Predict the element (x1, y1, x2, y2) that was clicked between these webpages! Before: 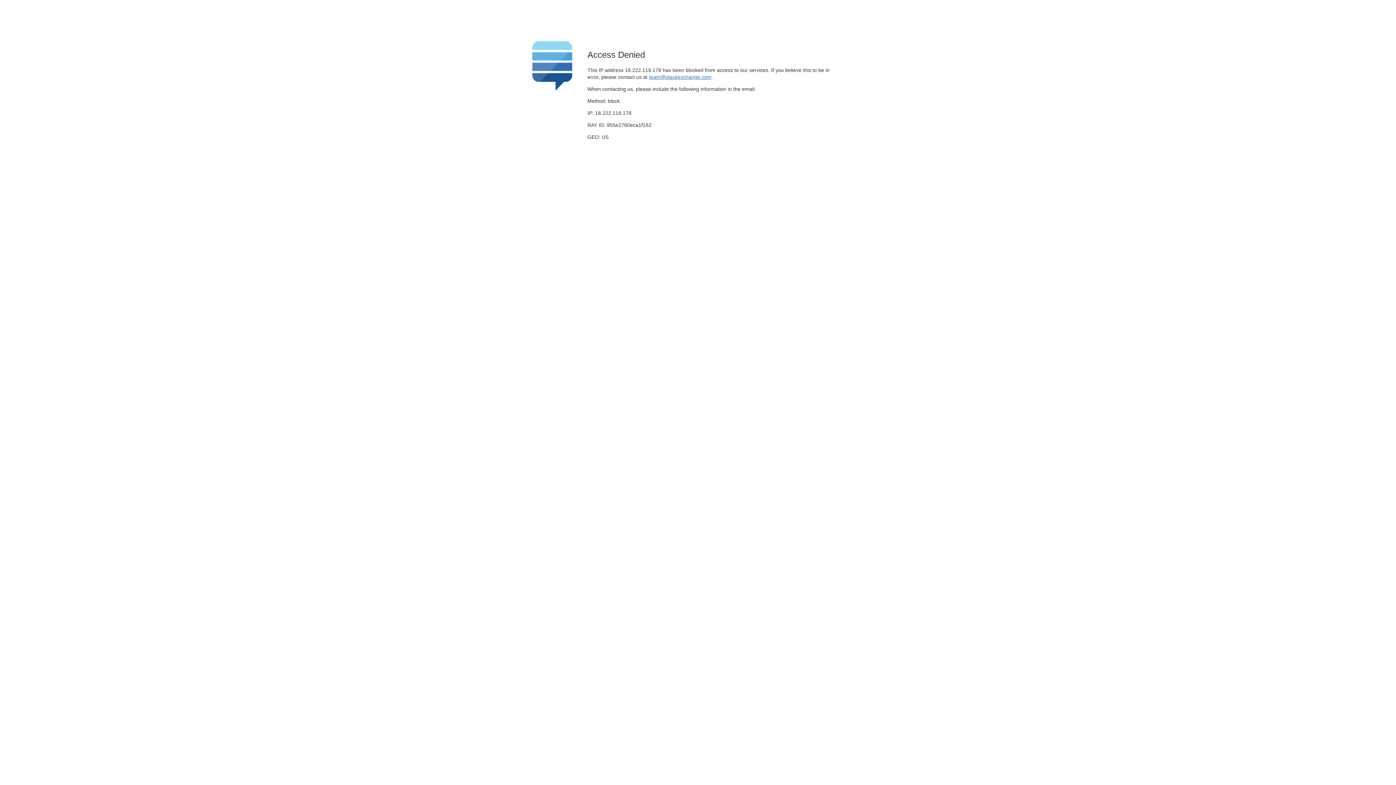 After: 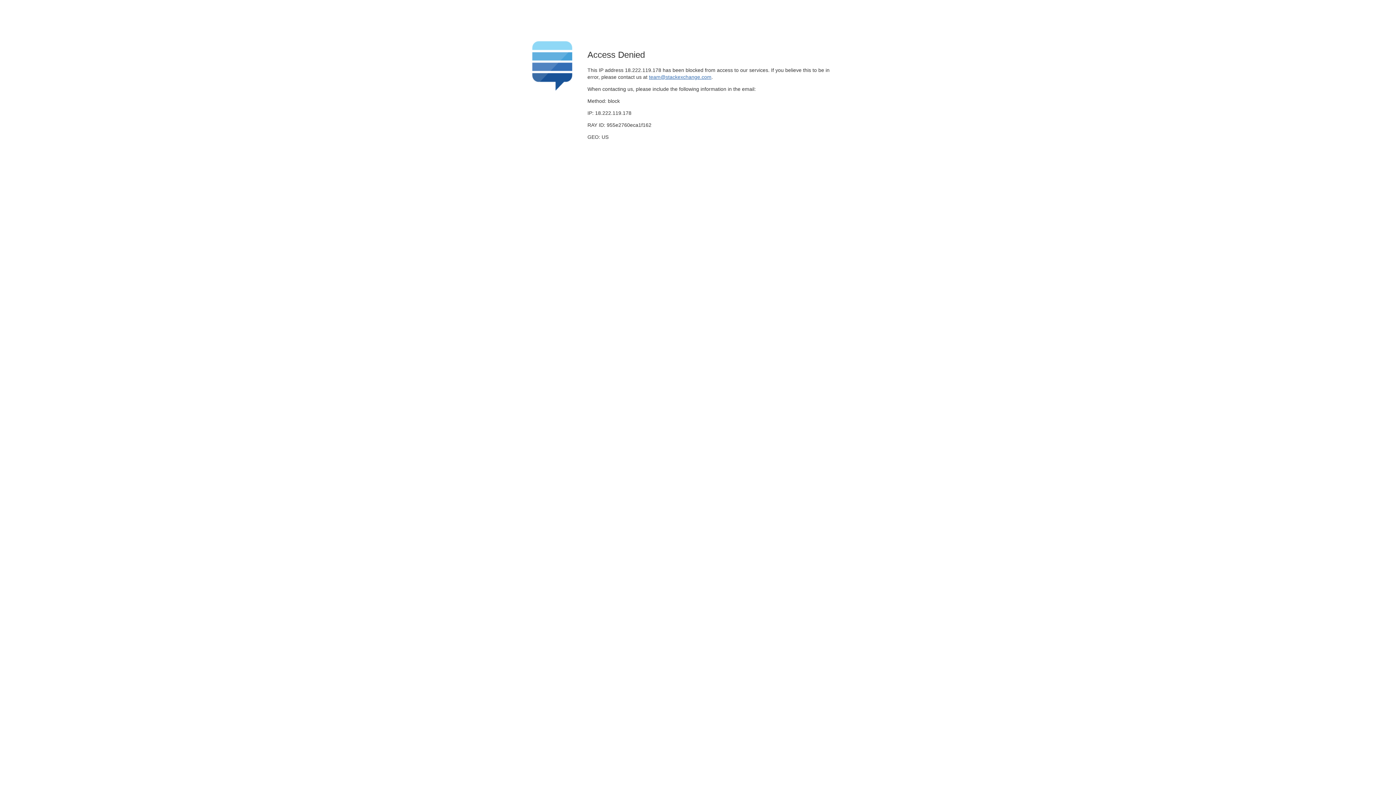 Action: bbox: (649, 74, 711, 79) label: team@stackexchange.com